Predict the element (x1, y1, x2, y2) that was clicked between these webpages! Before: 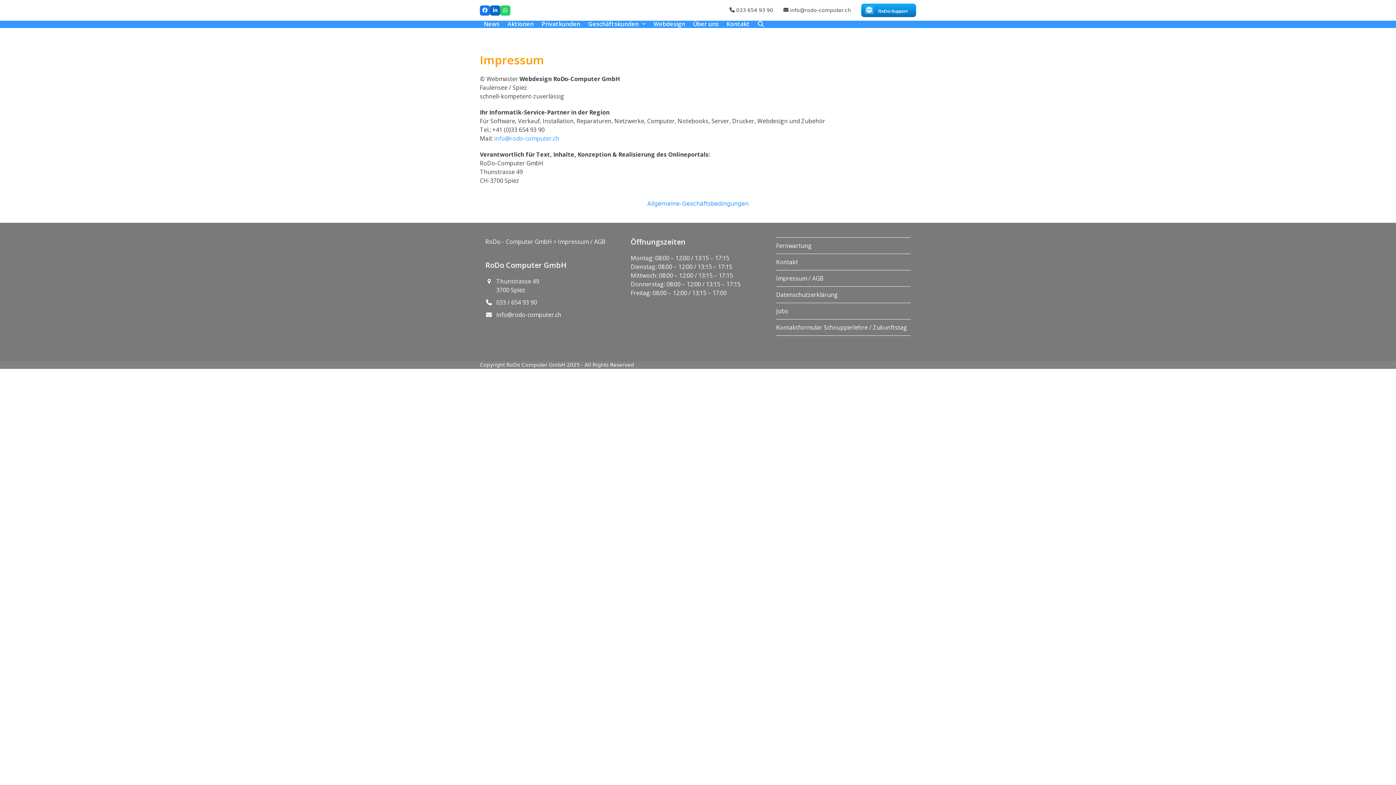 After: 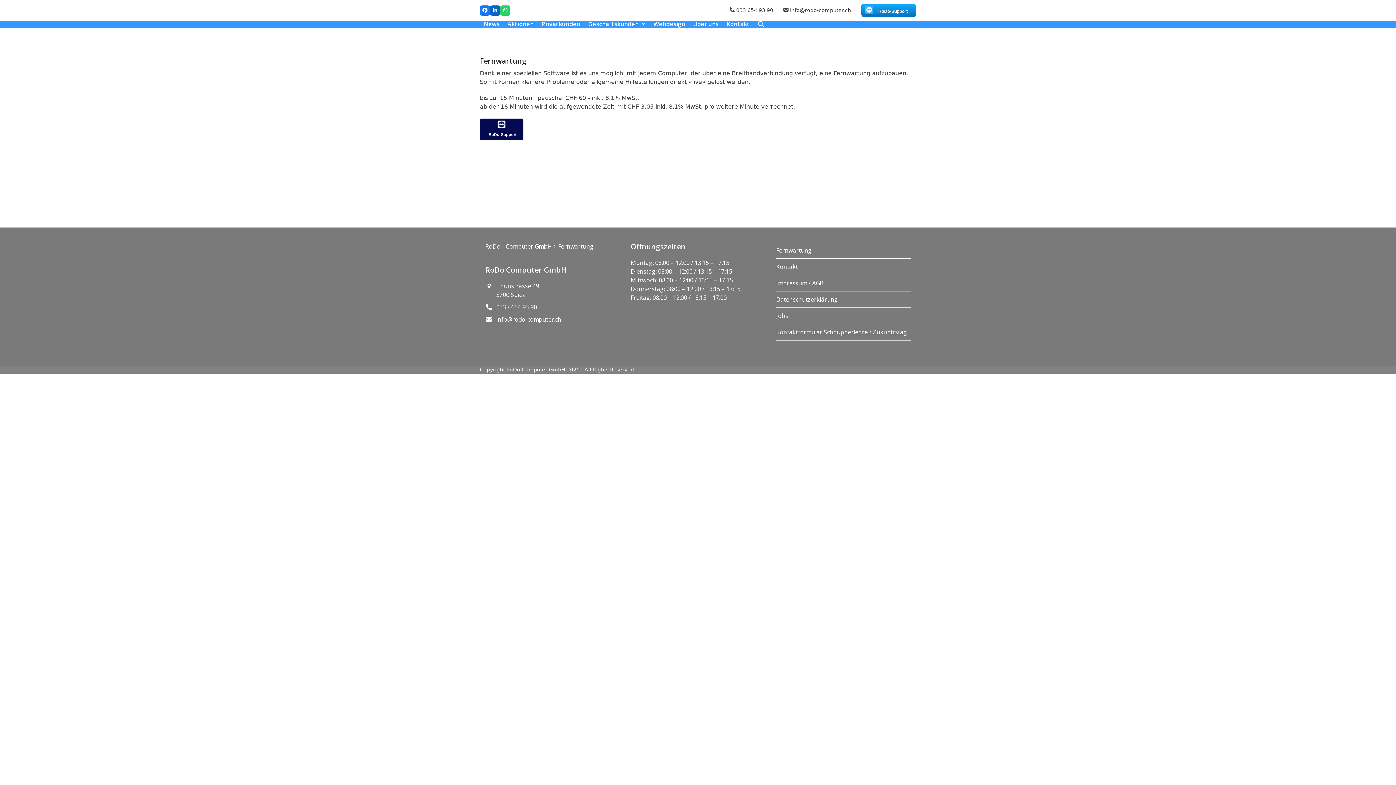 Action: label: Fernwartung bbox: (776, 241, 812, 249)